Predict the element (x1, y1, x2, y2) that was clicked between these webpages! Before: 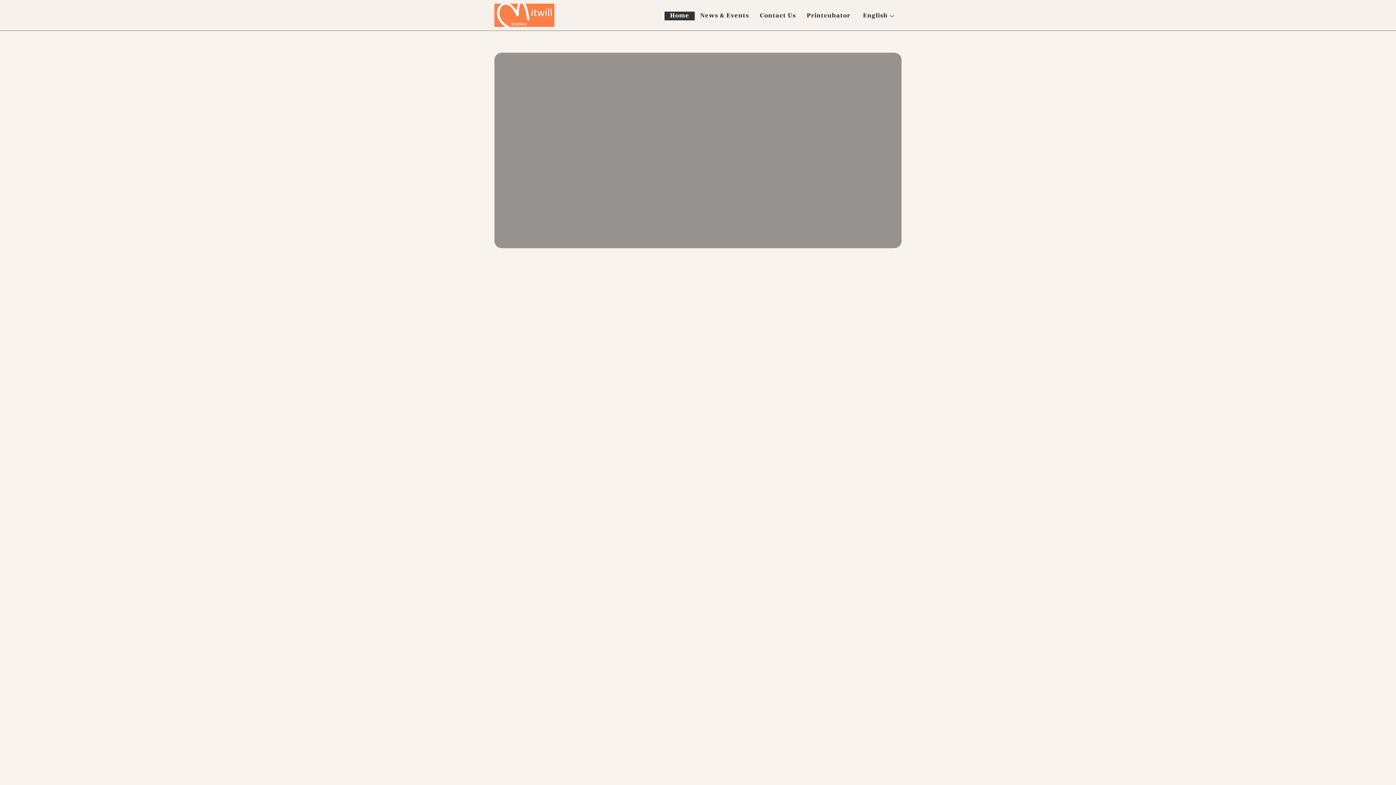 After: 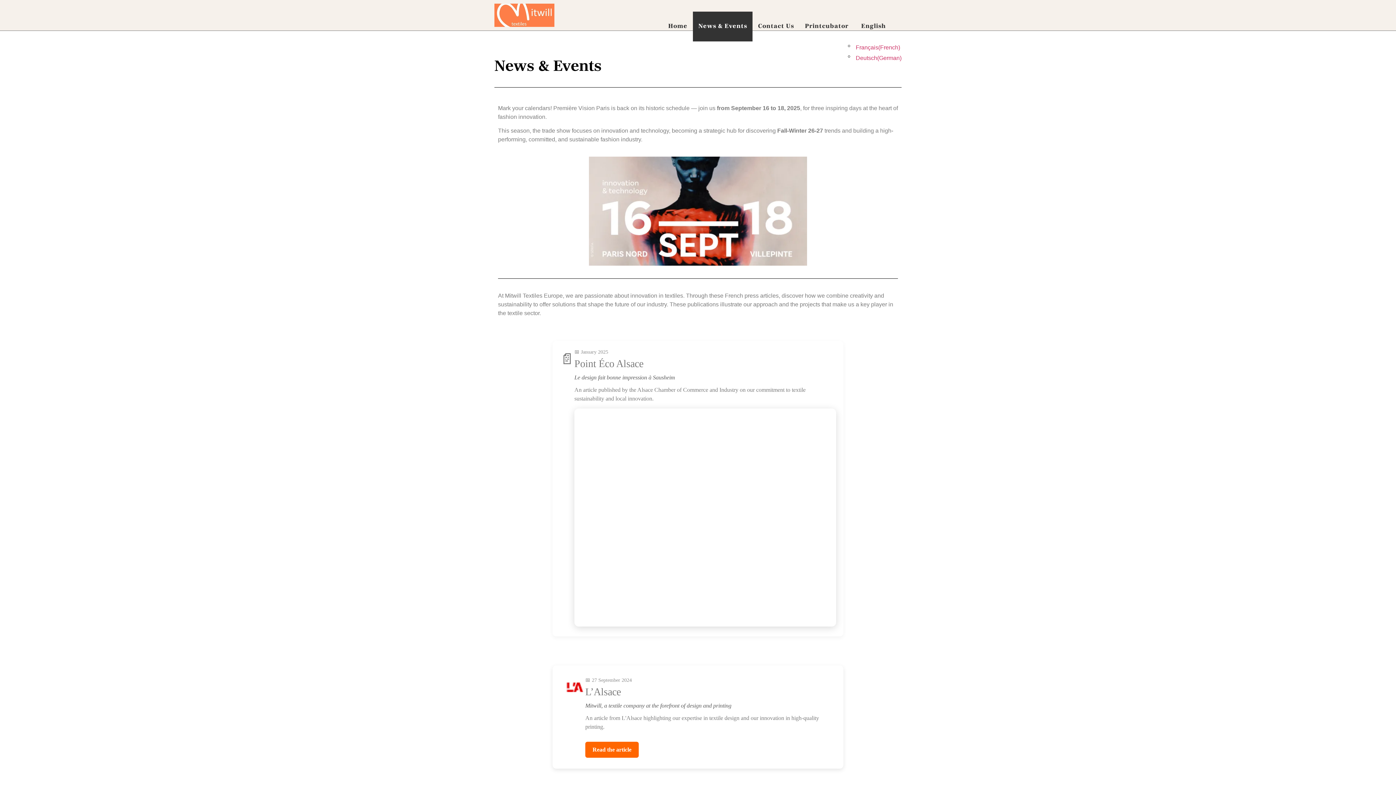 Action: label: News & Events bbox: (694, 11, 754, 20)